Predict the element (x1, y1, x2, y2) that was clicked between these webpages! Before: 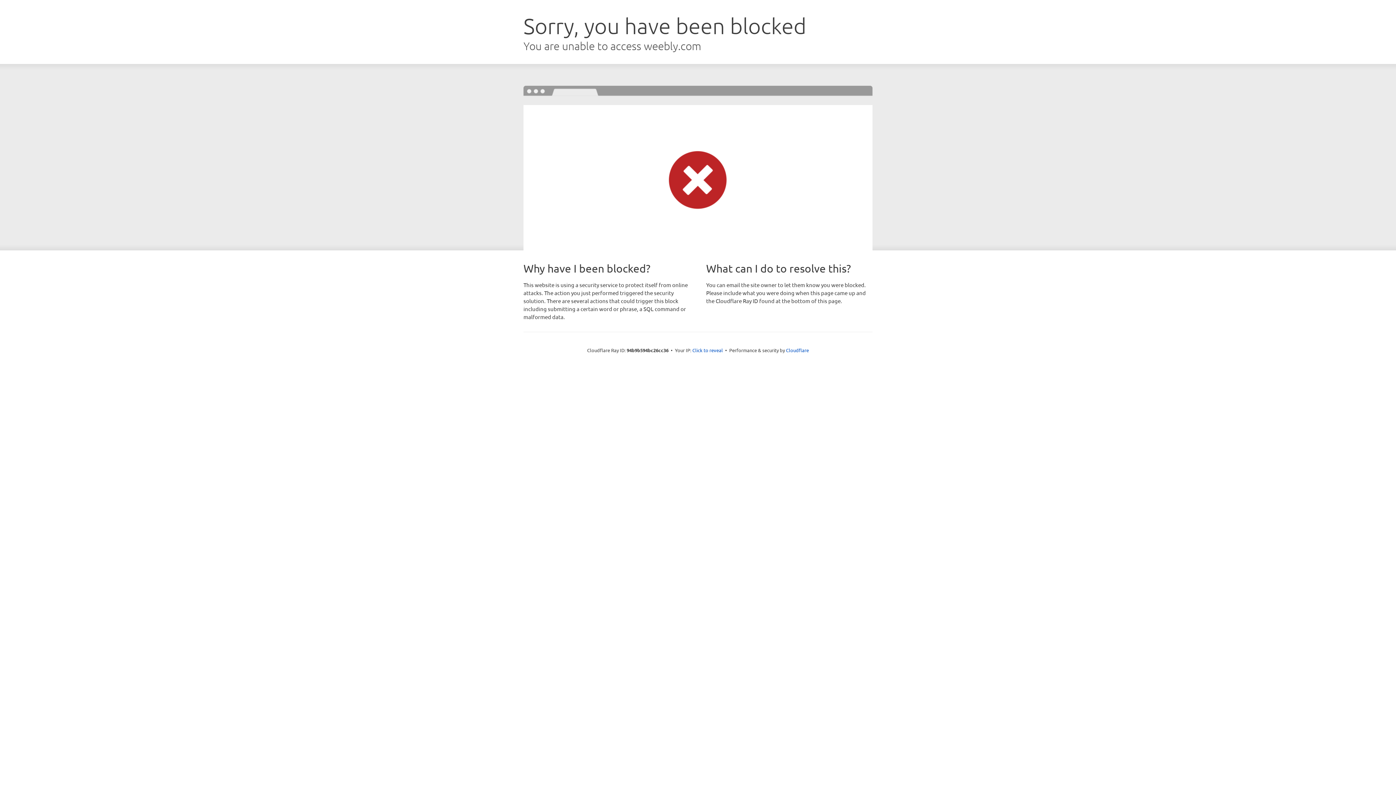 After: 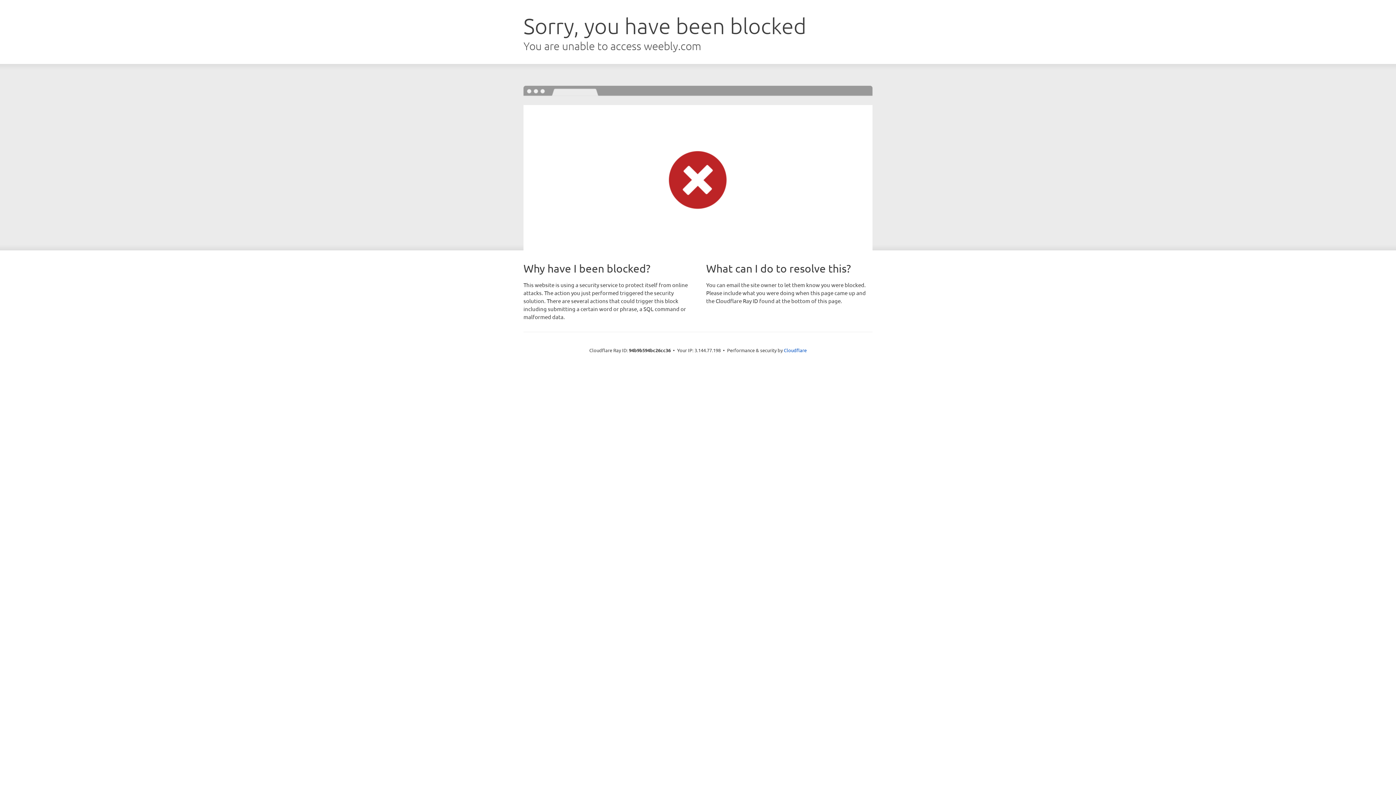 Action: label: Click to reveal bbox: (692, 346, 723, 353)